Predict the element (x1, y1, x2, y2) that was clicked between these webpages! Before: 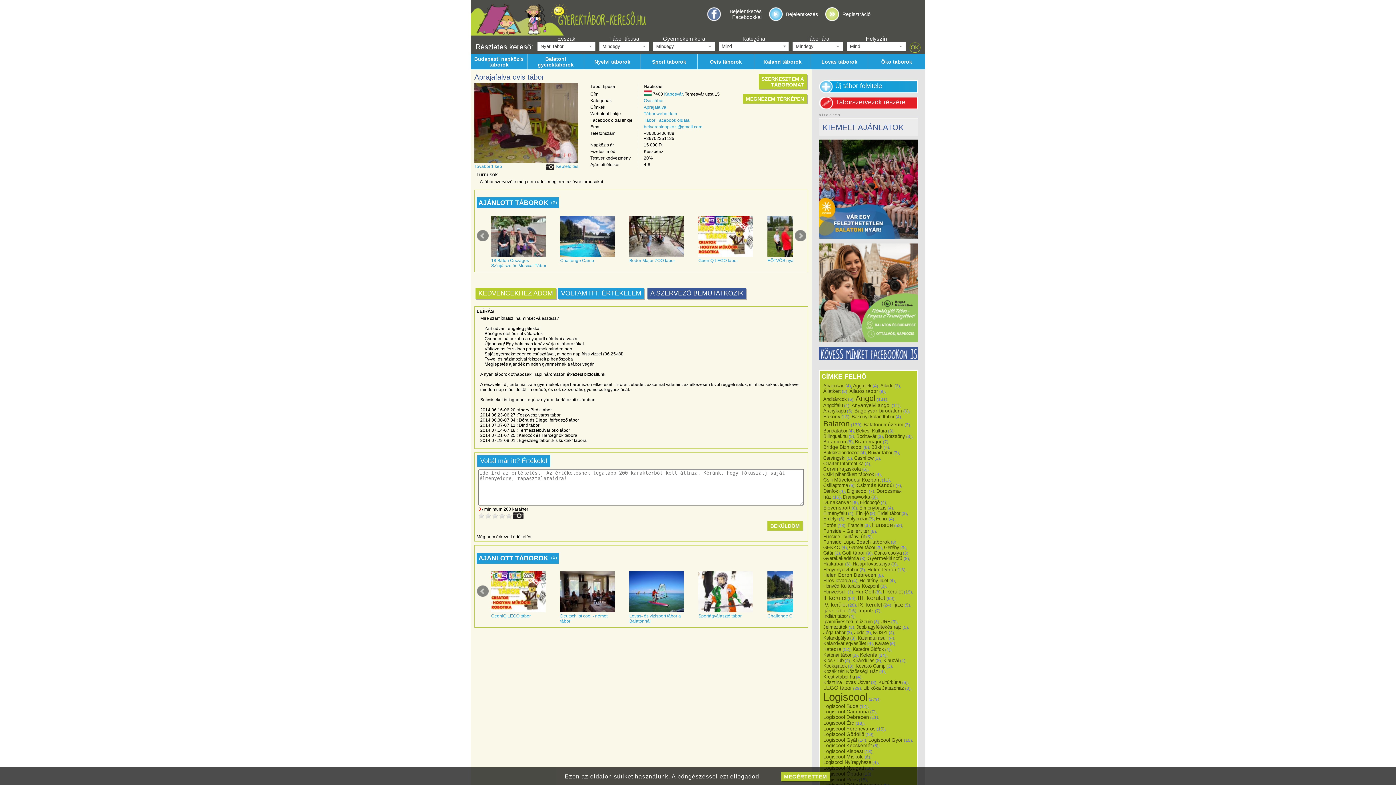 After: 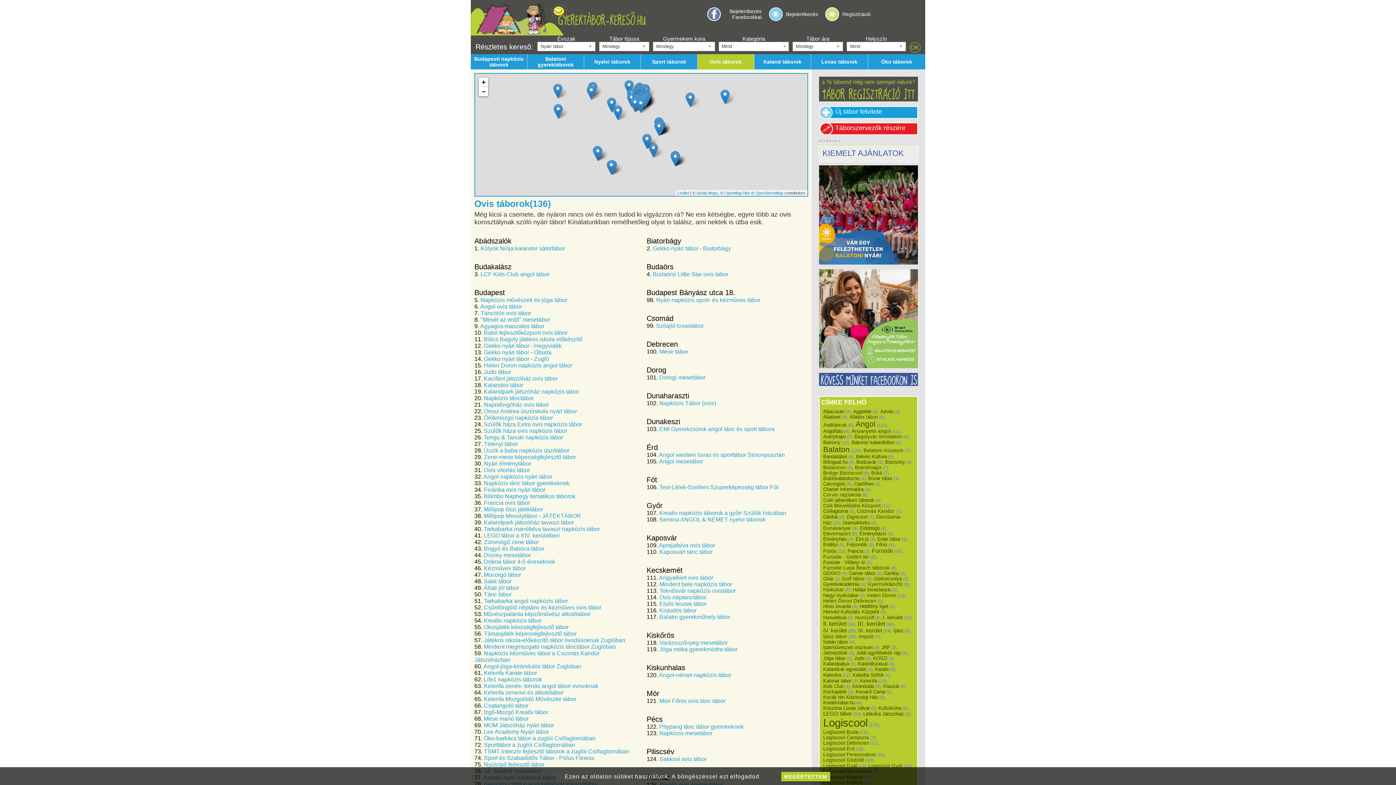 Action: label: Ovis táborok bbox: (697, 54, 754, 69)